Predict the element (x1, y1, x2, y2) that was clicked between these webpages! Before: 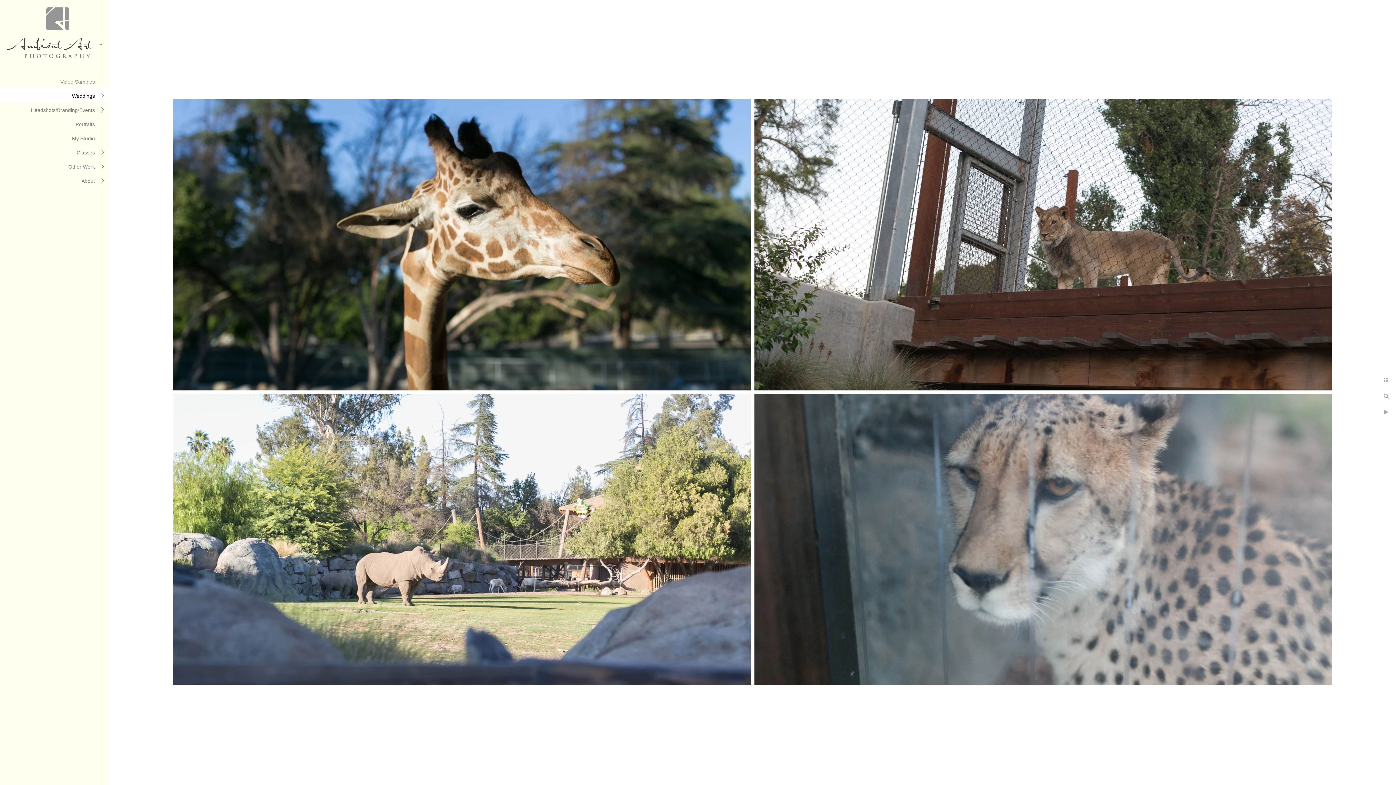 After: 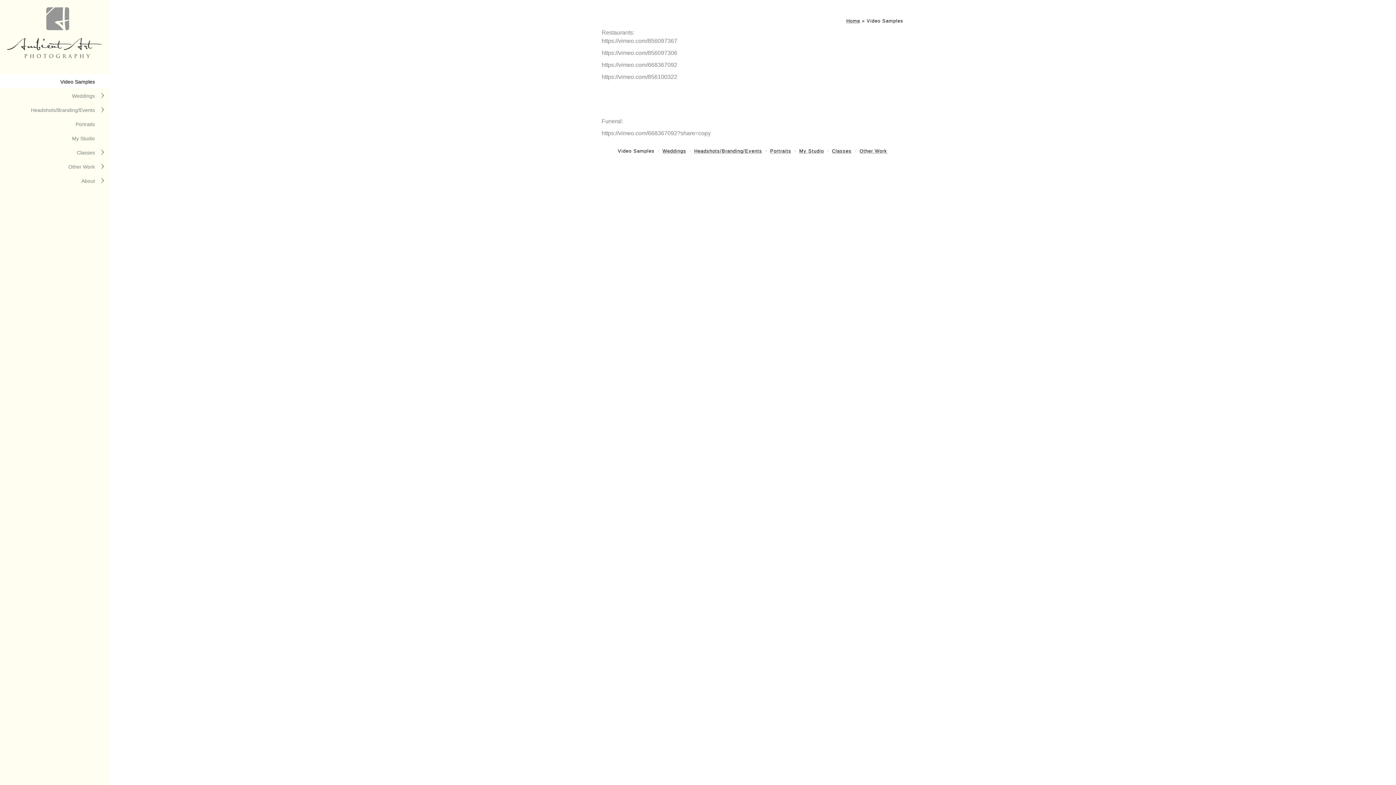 Action: bbox: (60, 78, 94, 84) label: Video Samples